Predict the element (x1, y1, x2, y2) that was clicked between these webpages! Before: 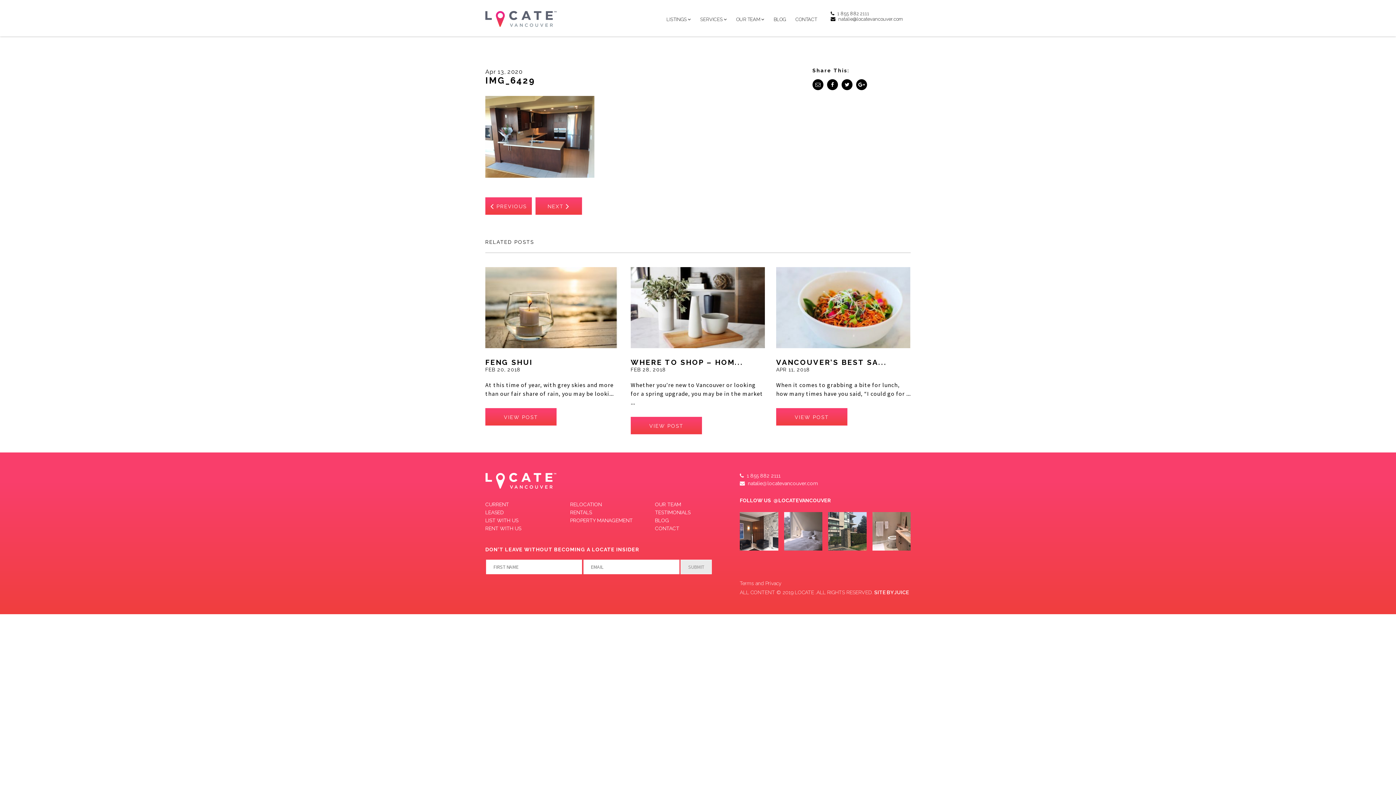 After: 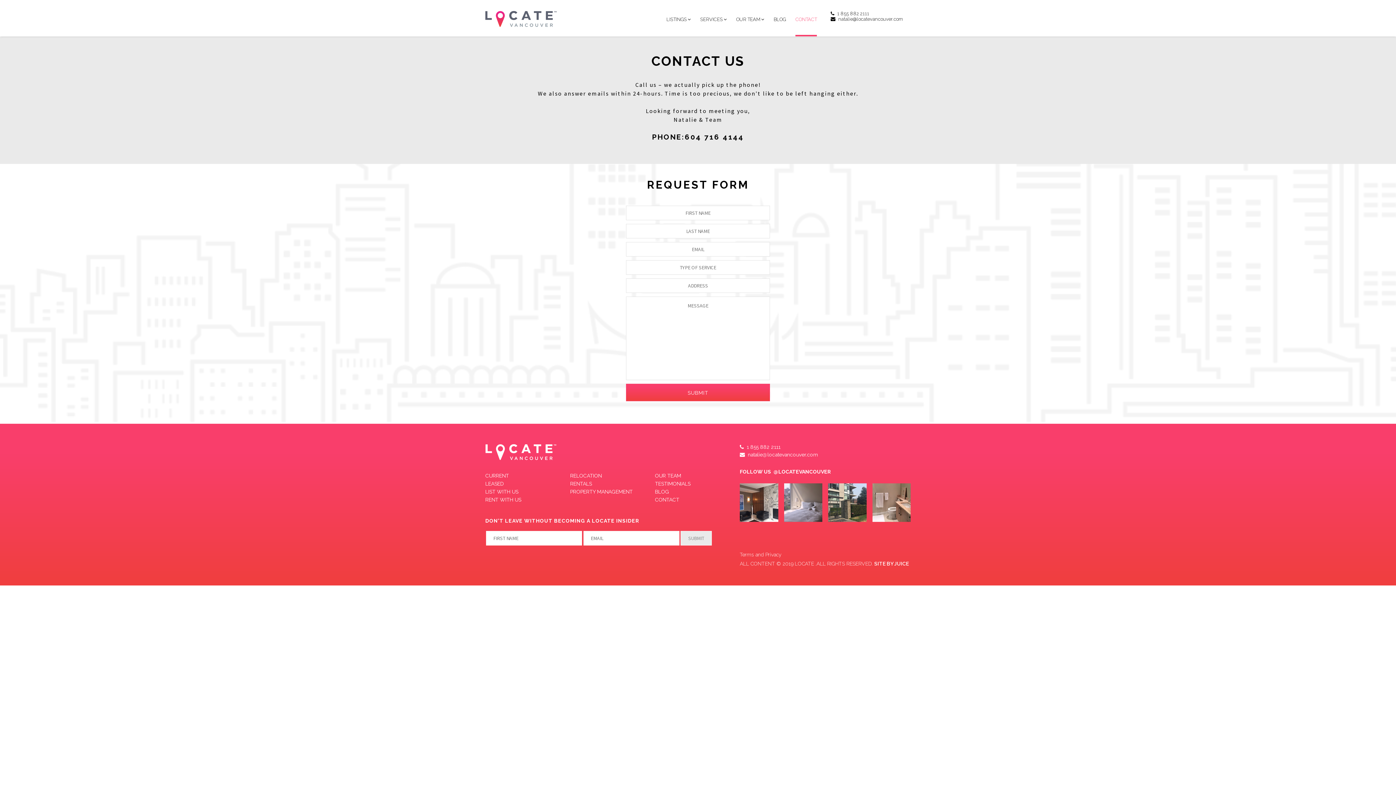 Action: bbox: (485, 517, 518, 523) label: LIST WITH US